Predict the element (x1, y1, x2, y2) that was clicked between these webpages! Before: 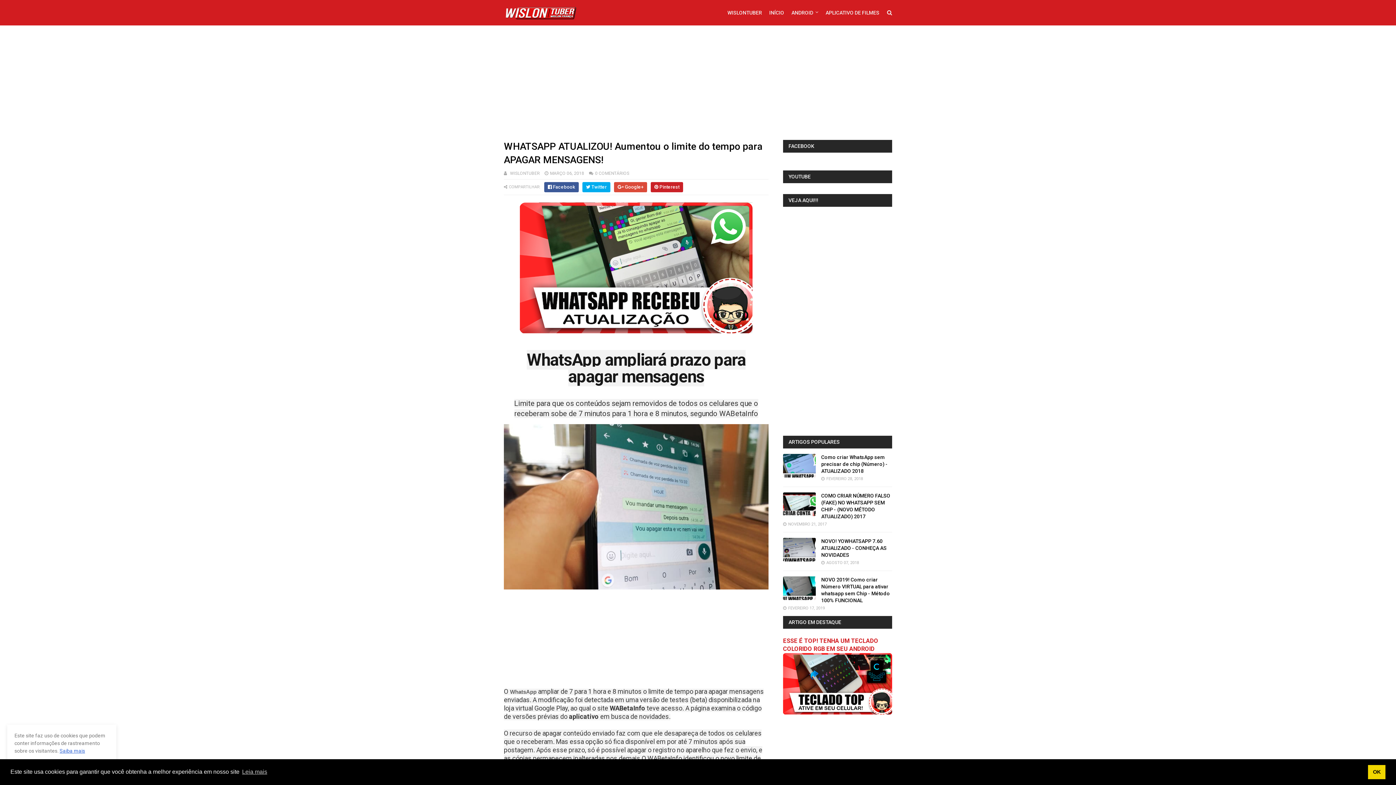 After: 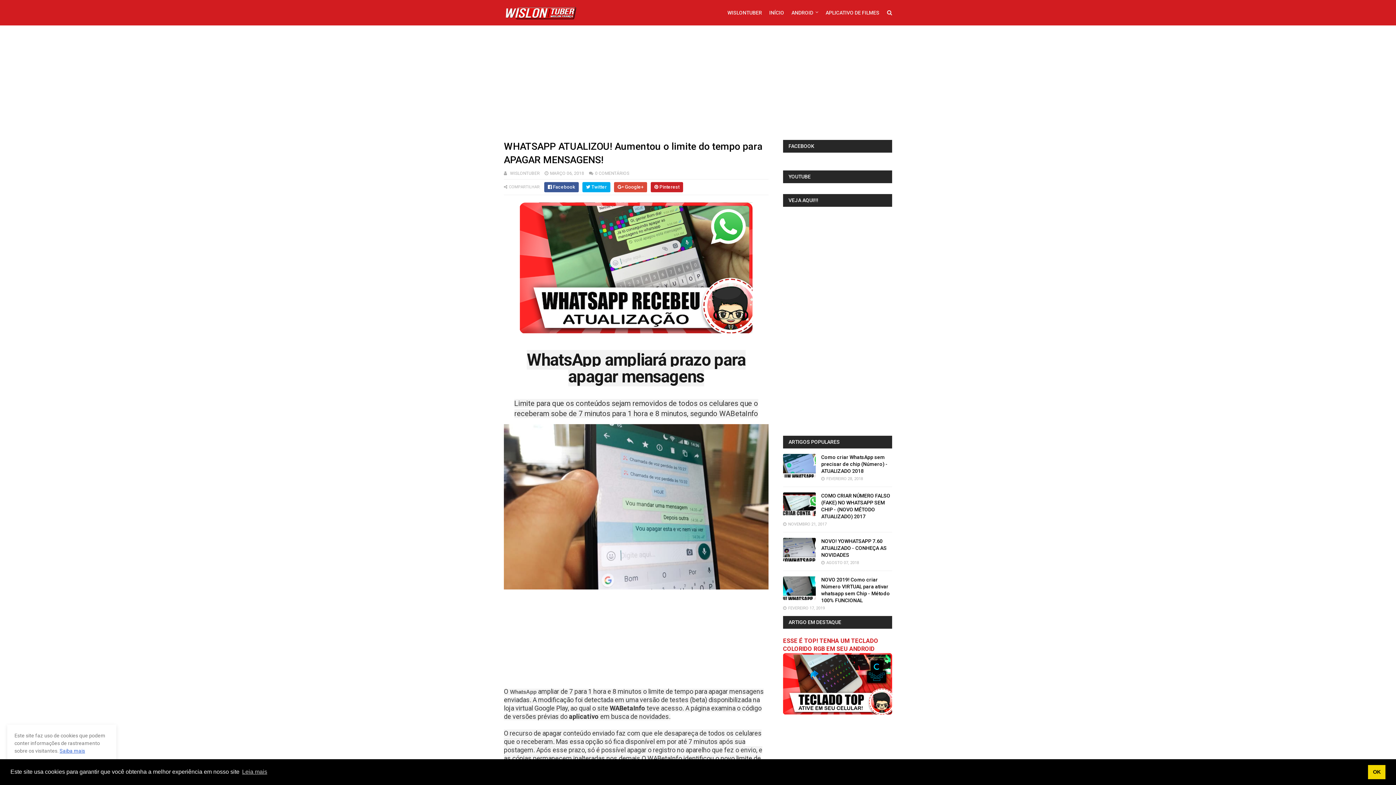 Action: label: MARÇO 06, 2018 bbox: (544, 170, 584, 176)